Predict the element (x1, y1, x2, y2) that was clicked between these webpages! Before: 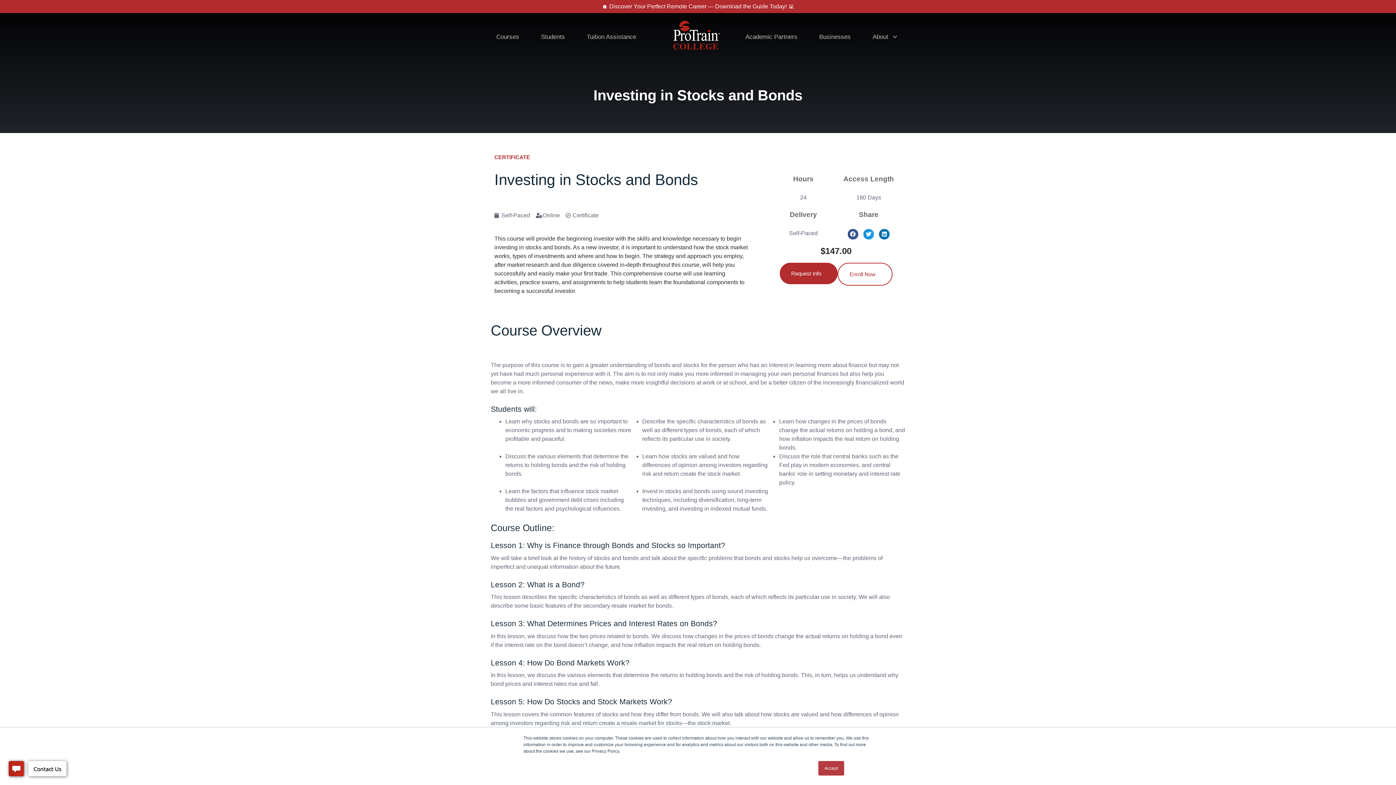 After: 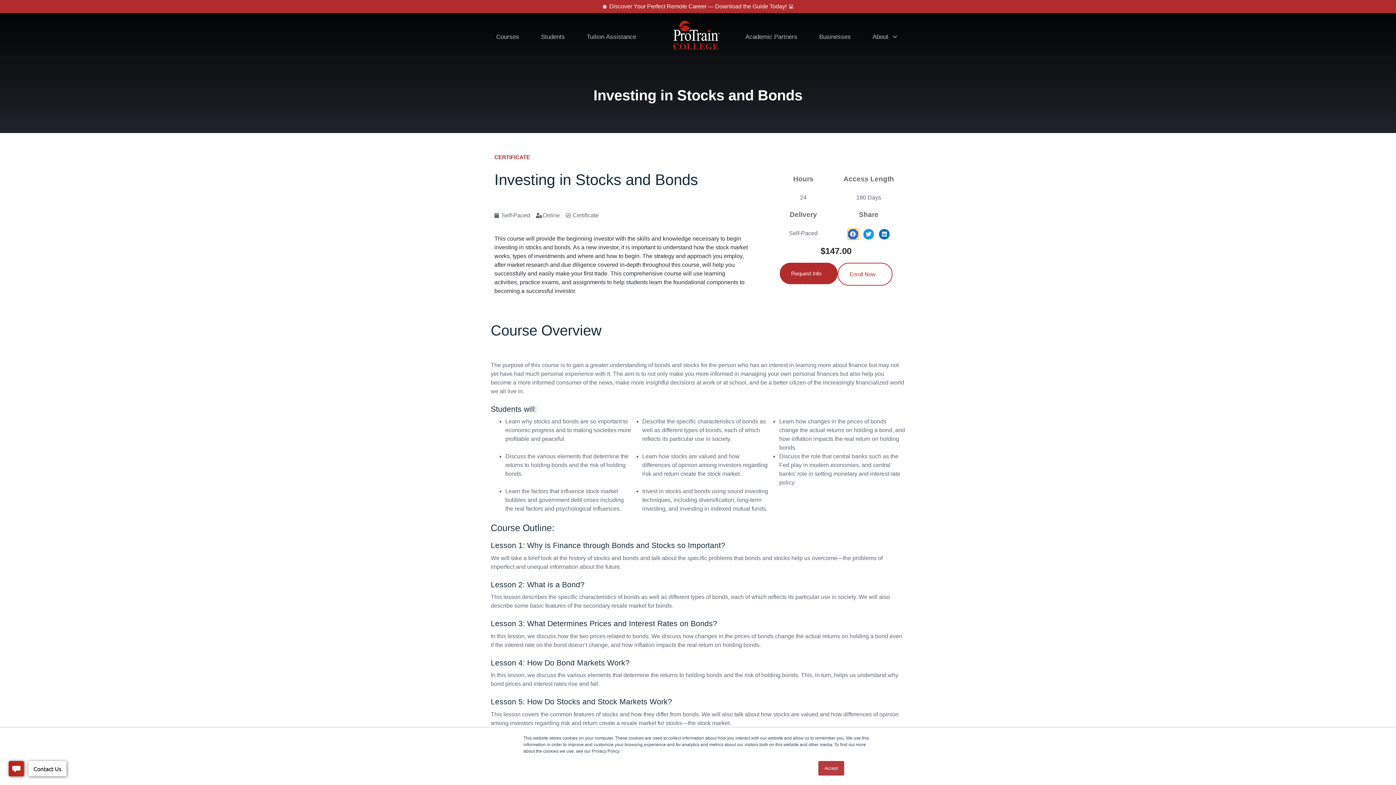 Action: bbox: (847, 229, 858, 239) label: Share on facebook